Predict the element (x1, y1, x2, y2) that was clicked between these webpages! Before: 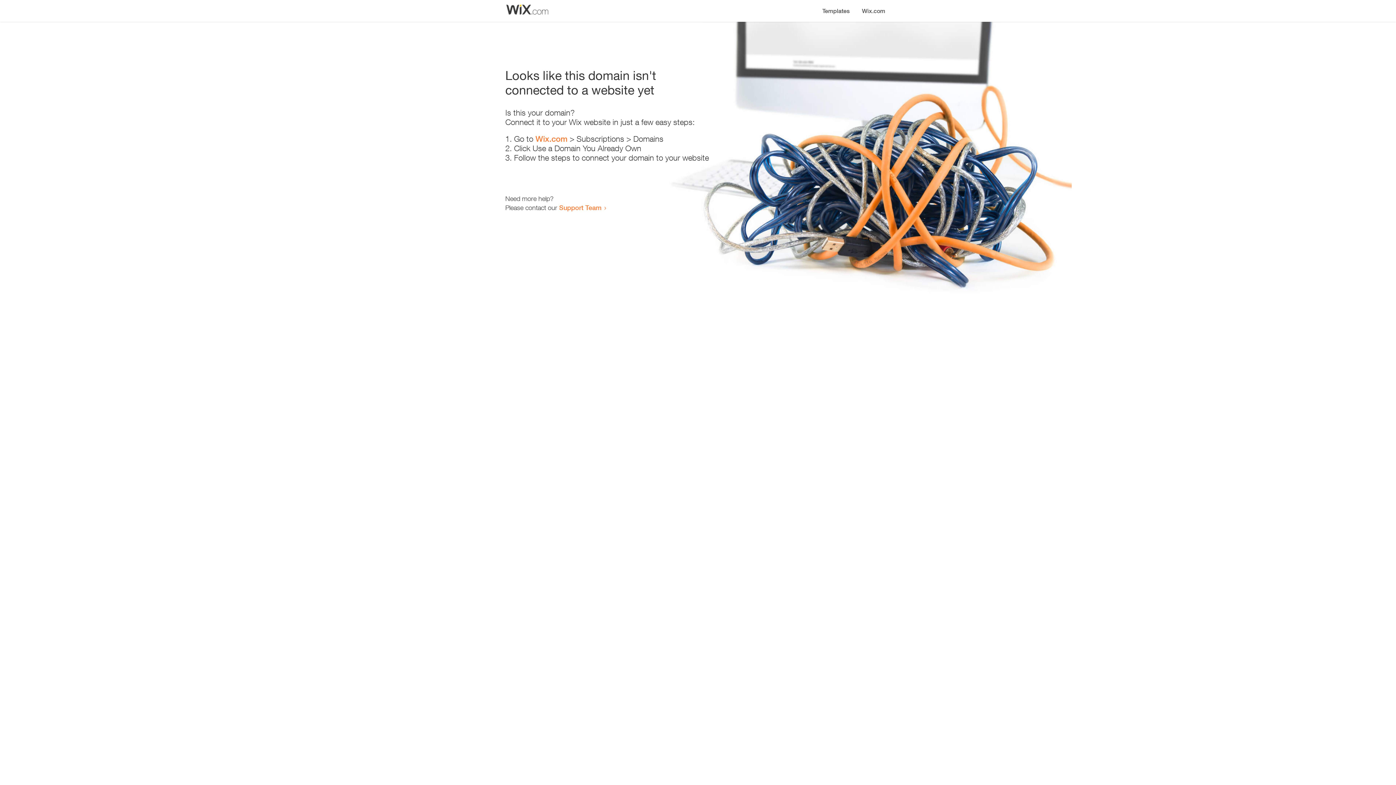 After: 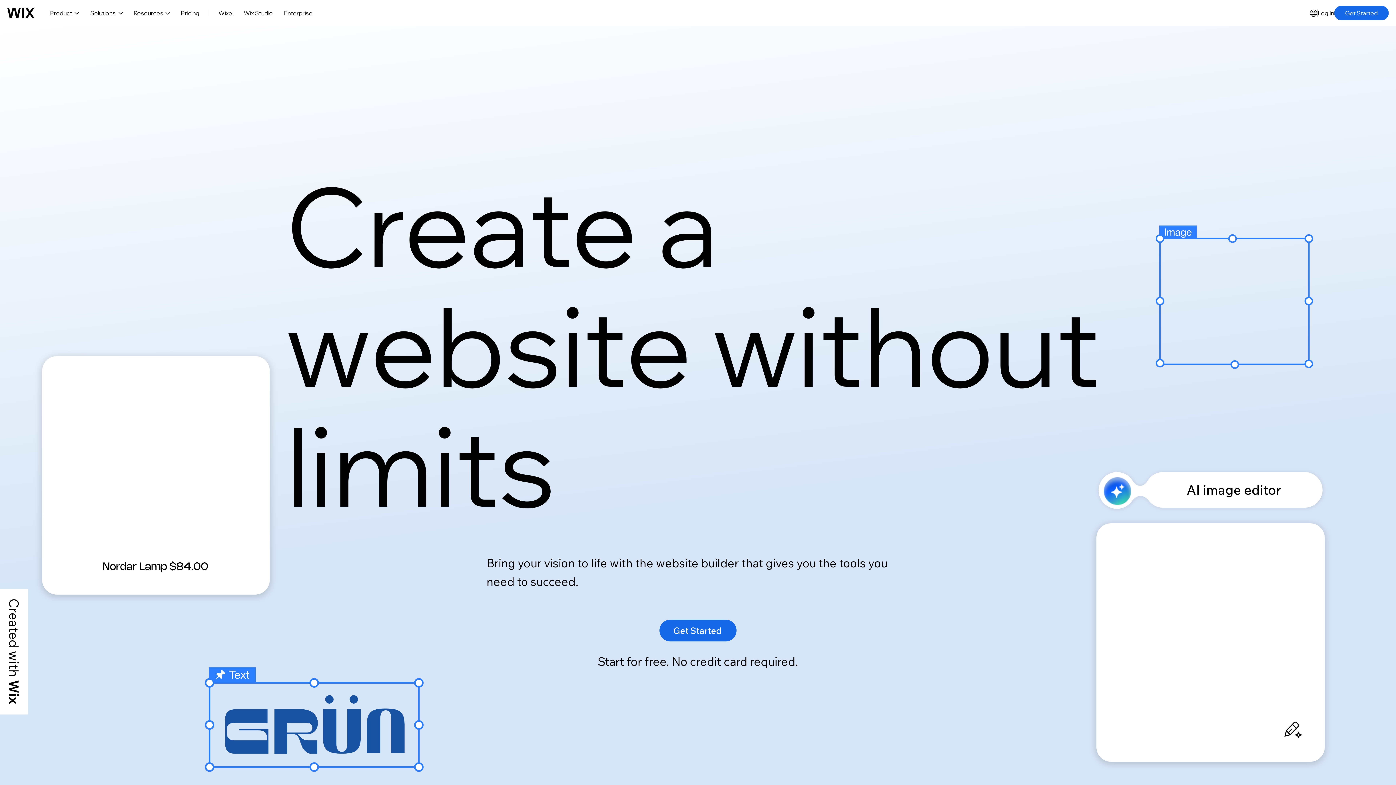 Action: bbox: (535, 134, 567, 143) label: Wix.com